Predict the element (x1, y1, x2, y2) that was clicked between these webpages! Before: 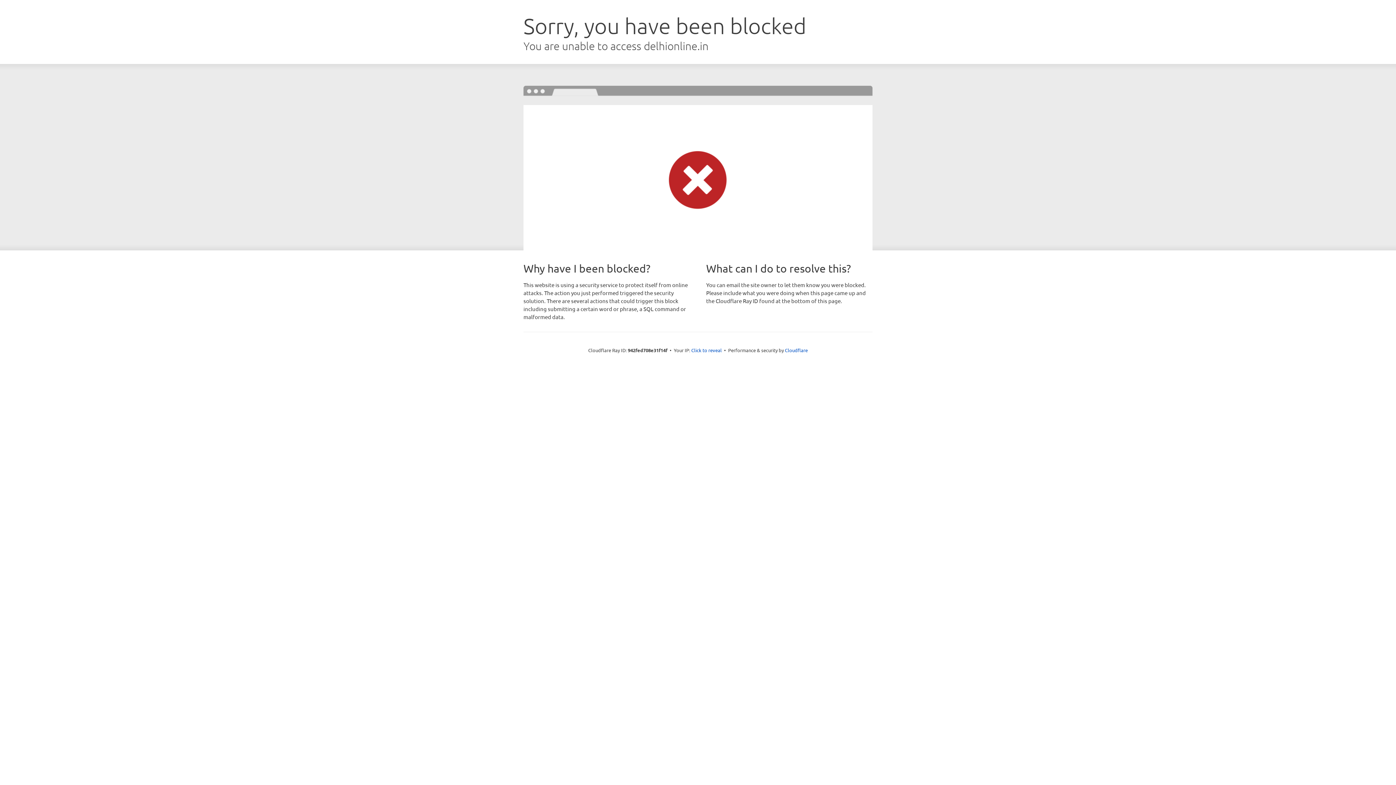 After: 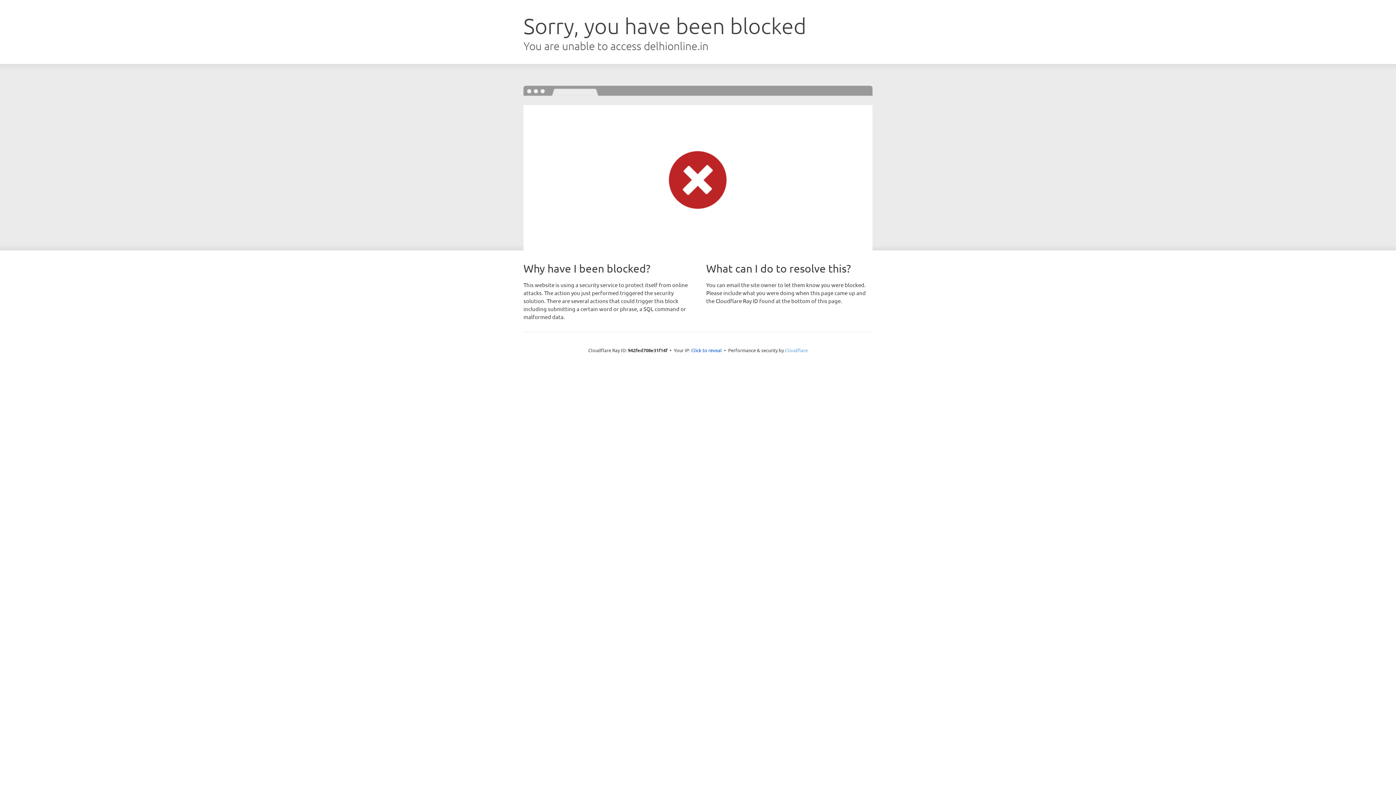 Action: label: Cloudflare bbox: (785, 347, 808, 353)